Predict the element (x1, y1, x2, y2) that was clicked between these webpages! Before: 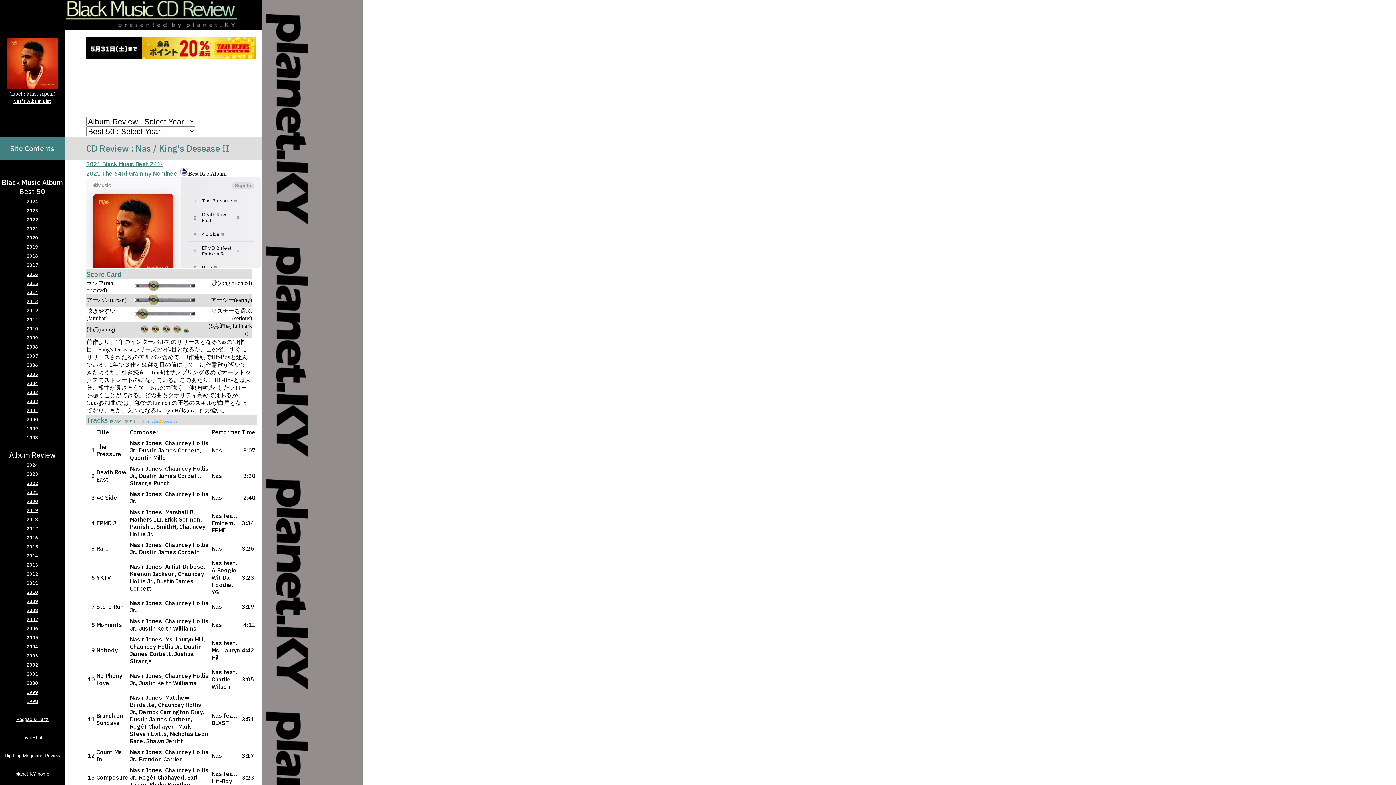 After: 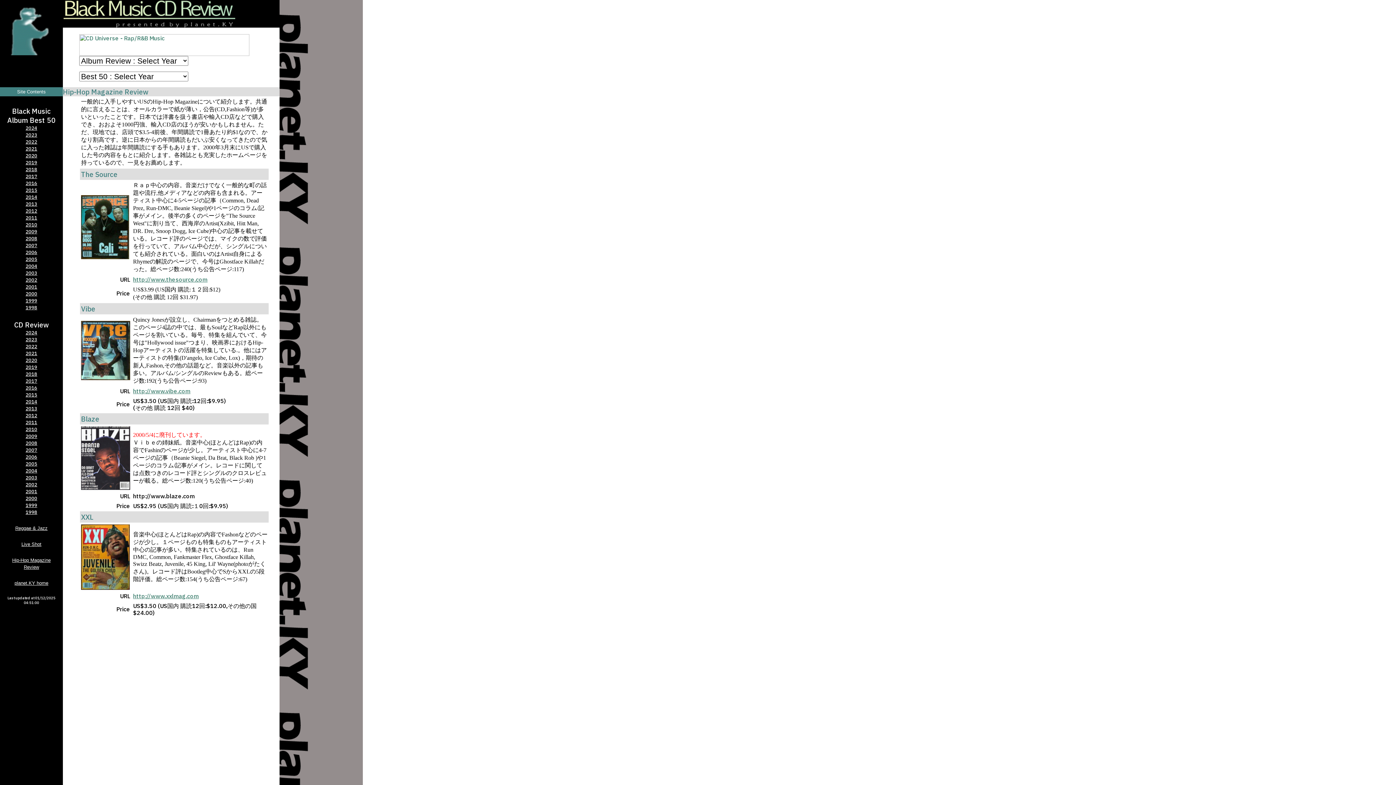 Action: label: Hip-Hop Magazine Review bbox: (4, 753, 60, 758)